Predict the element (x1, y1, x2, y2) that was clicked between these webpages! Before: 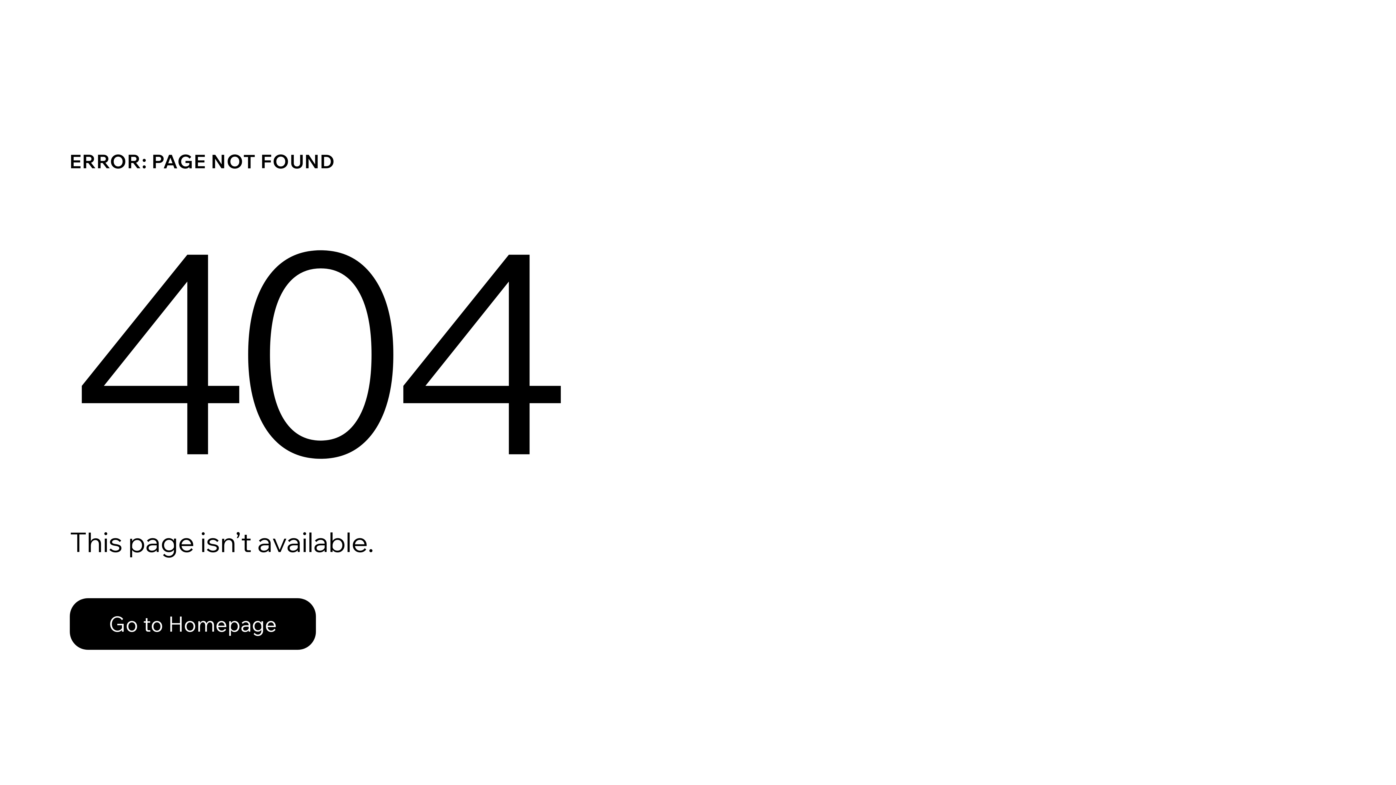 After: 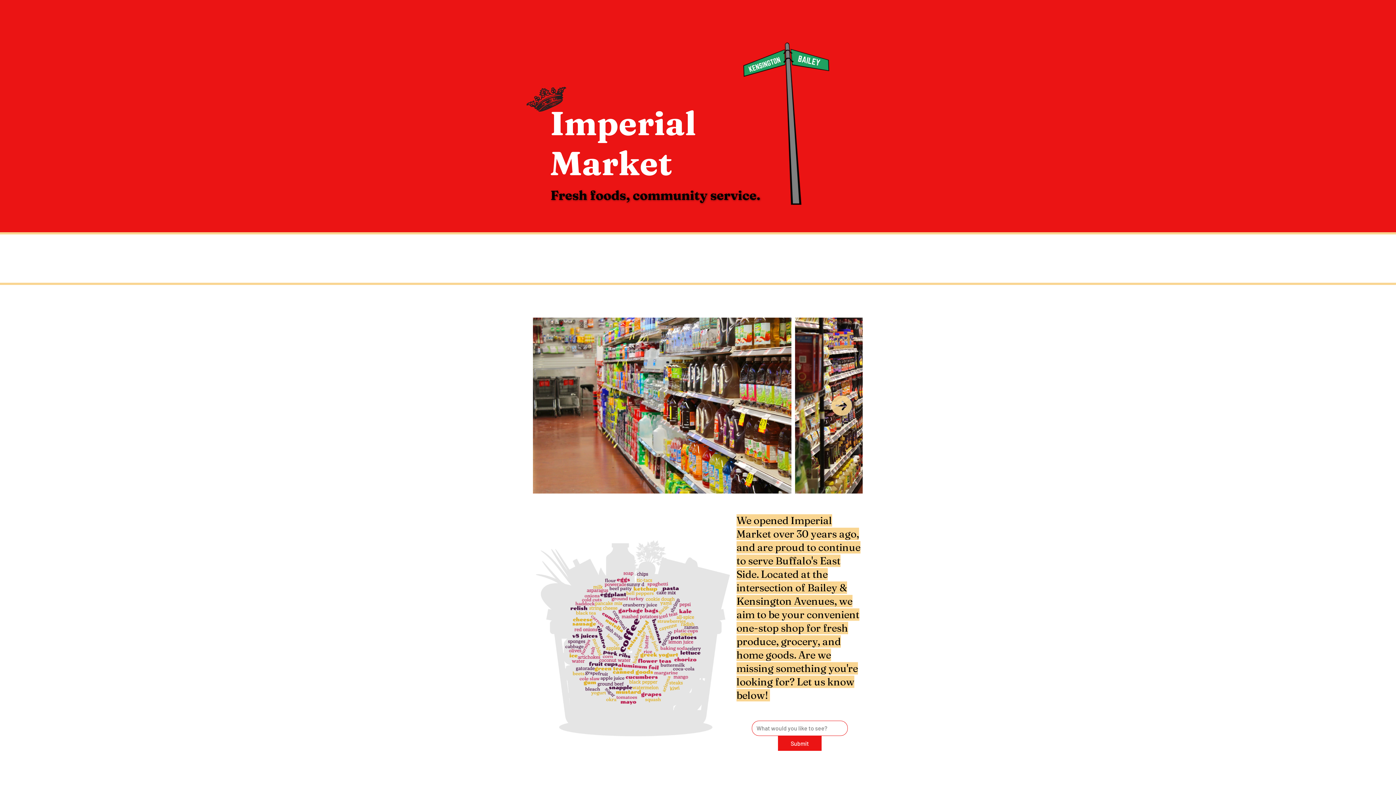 Action: bbox: (69, 582, 768, 659) label: Go to Homepage